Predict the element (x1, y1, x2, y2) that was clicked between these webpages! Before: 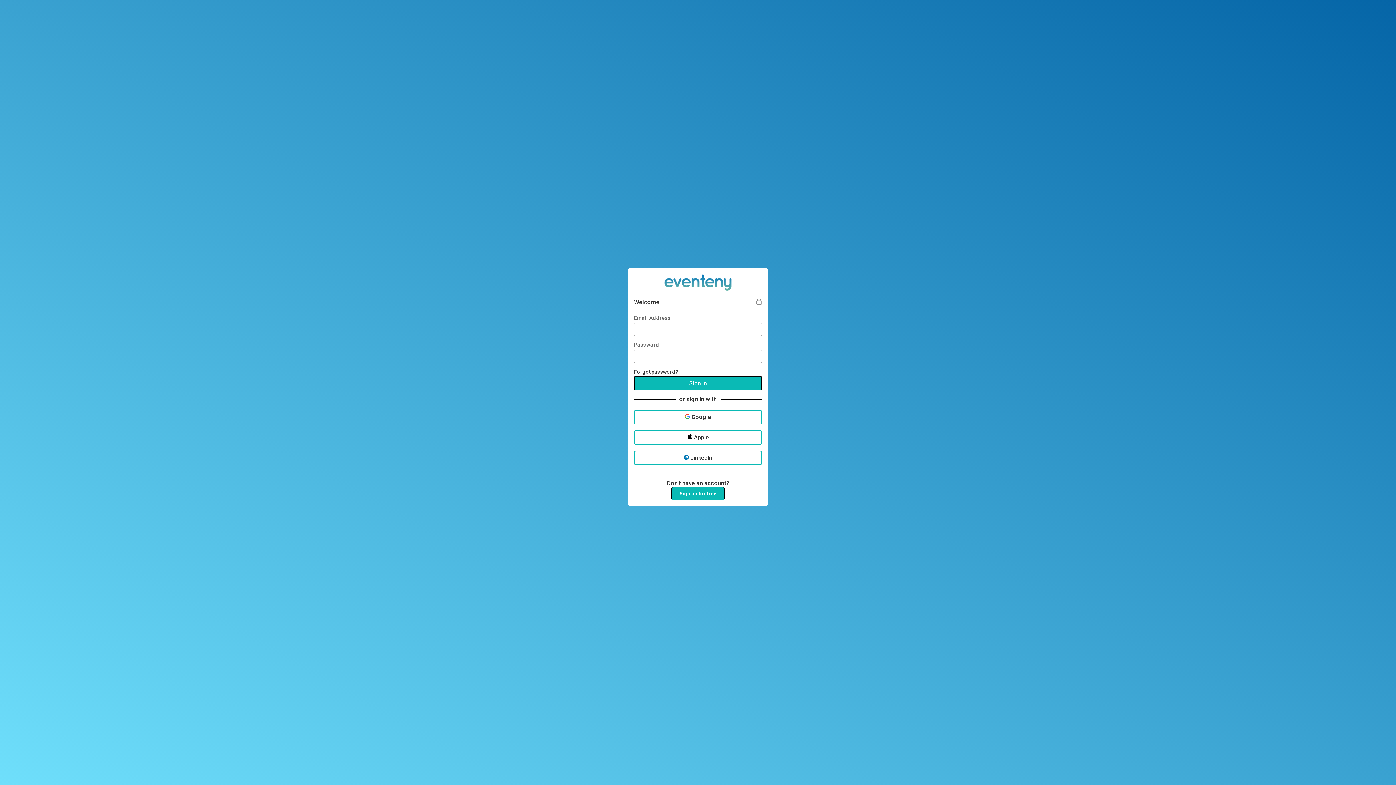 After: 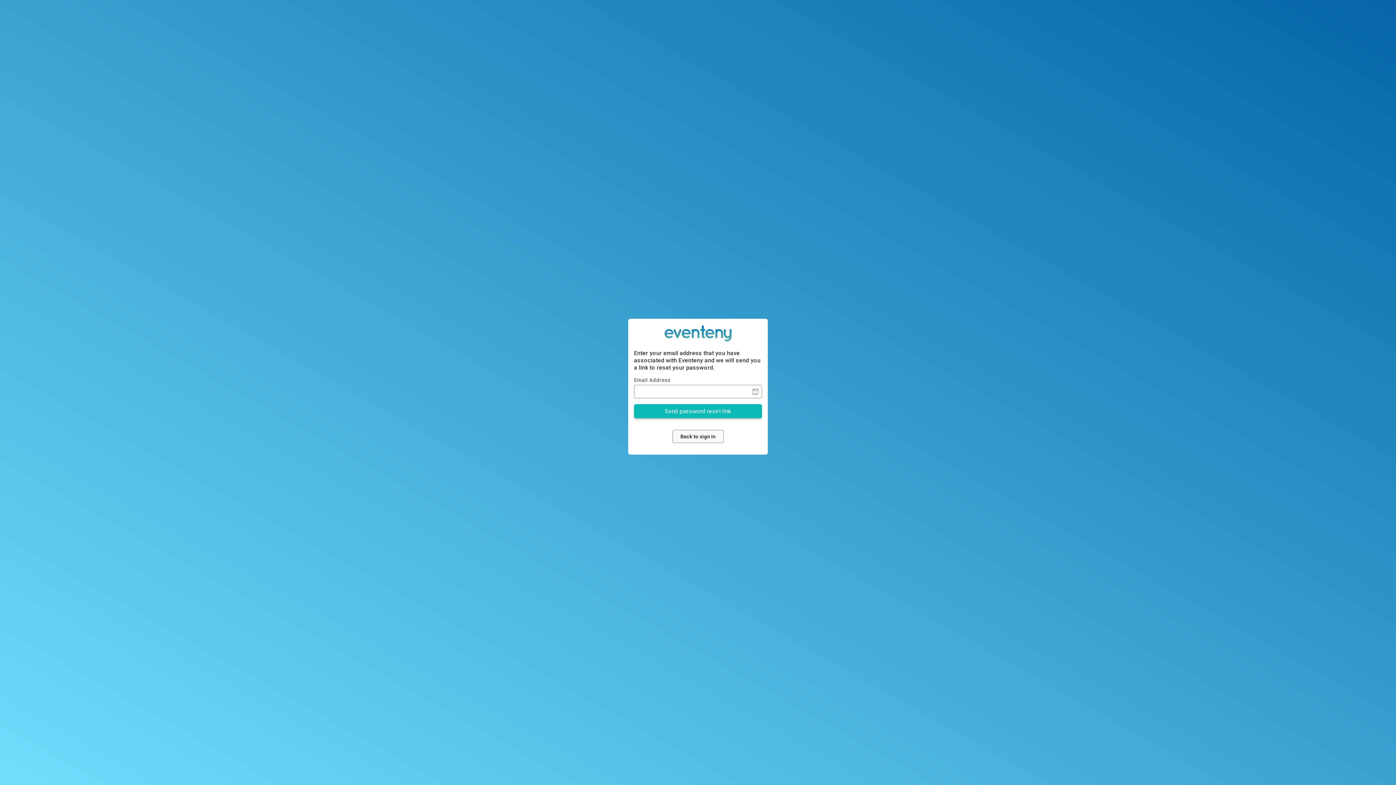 Action: bbox: (634, 368, 678, 374) label: Forgot password?